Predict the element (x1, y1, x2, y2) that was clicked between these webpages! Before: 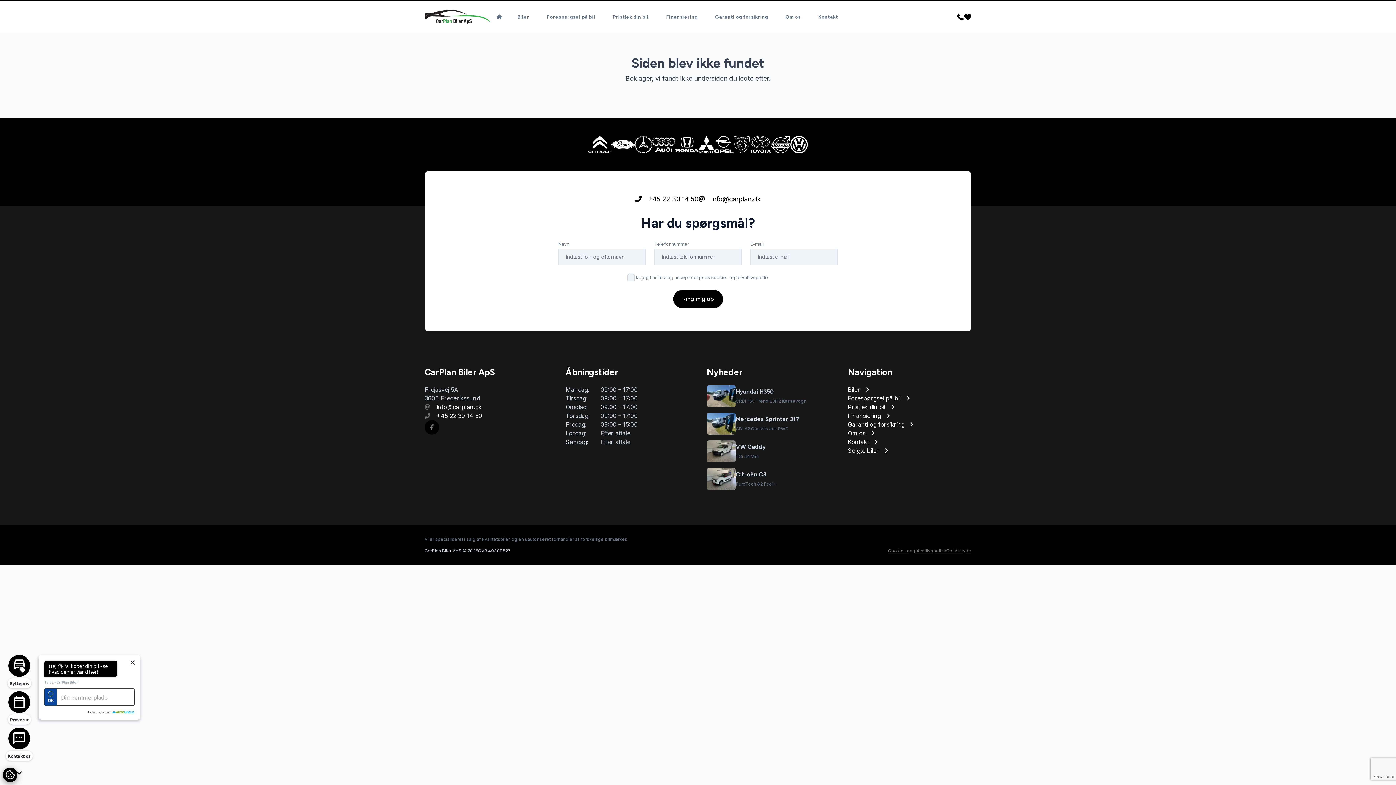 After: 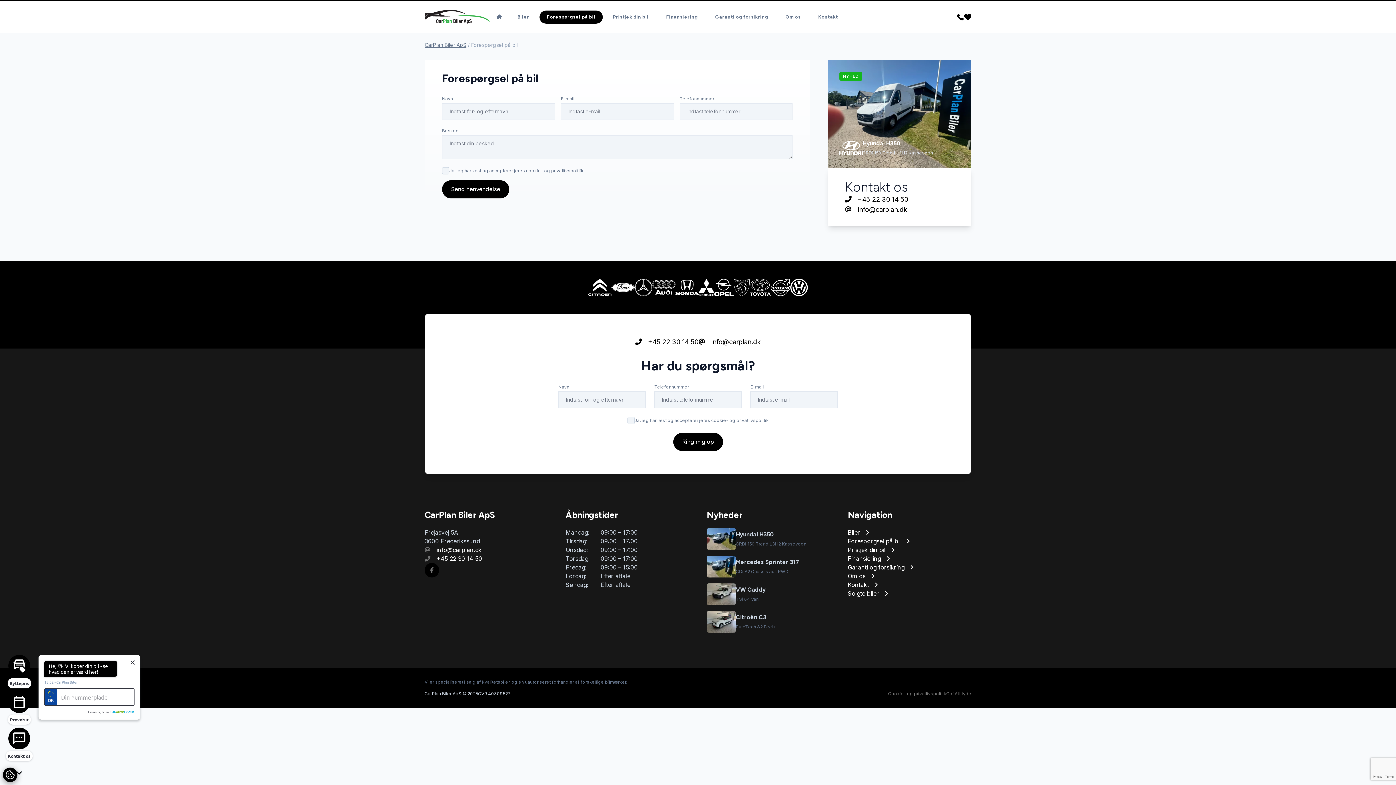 Action: bbox: (848, 394, 971, 403) label: Forespørgsel på bil